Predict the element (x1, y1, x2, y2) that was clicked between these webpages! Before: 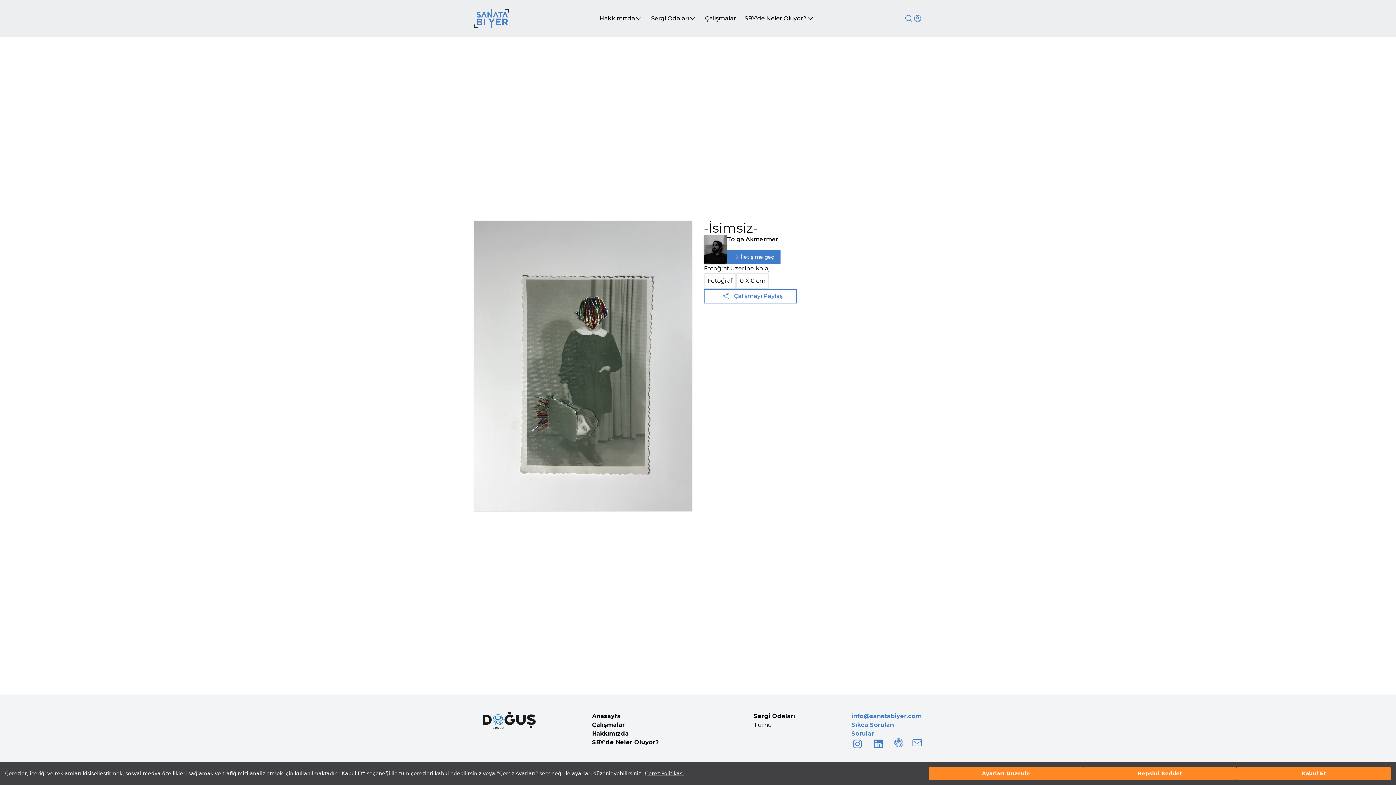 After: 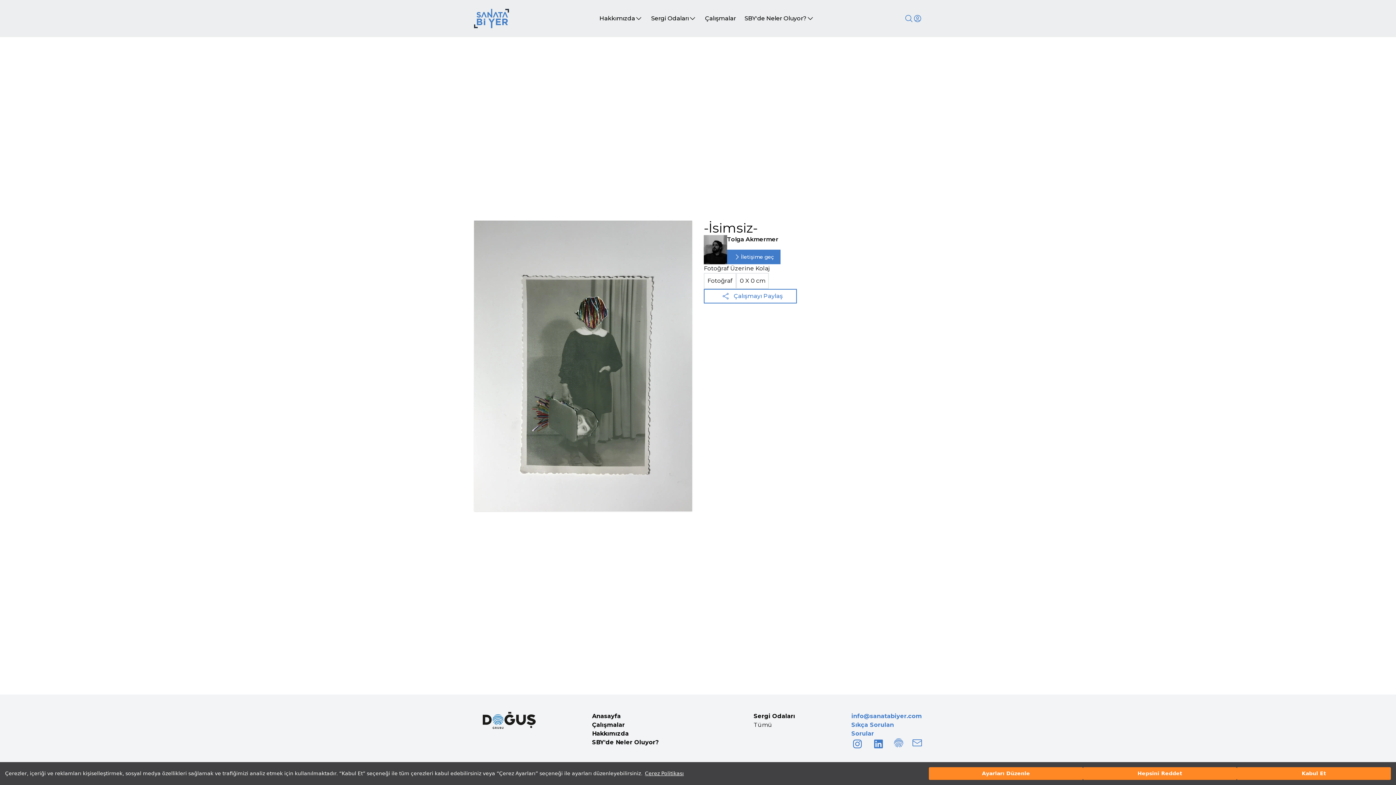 Action: bbox: (851, 738, 863, 750)